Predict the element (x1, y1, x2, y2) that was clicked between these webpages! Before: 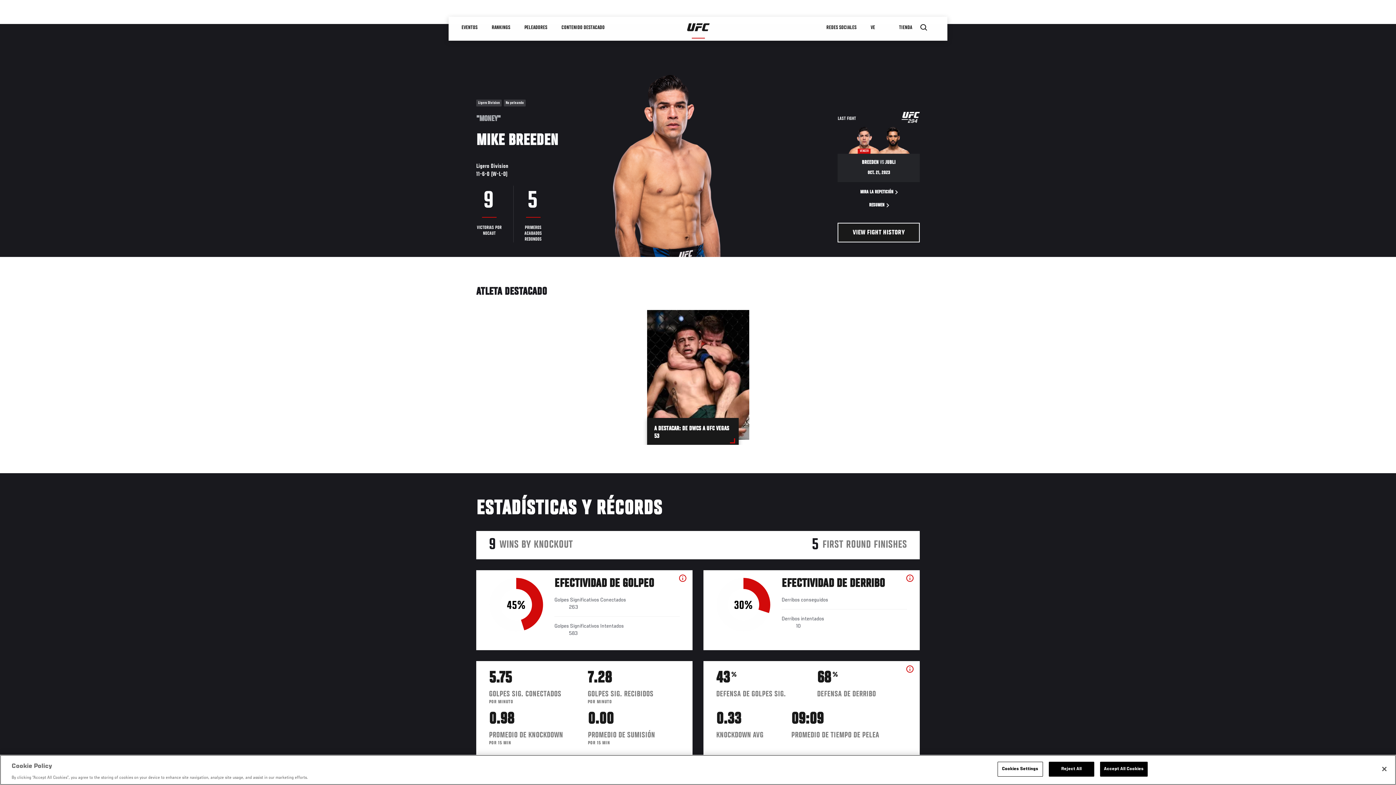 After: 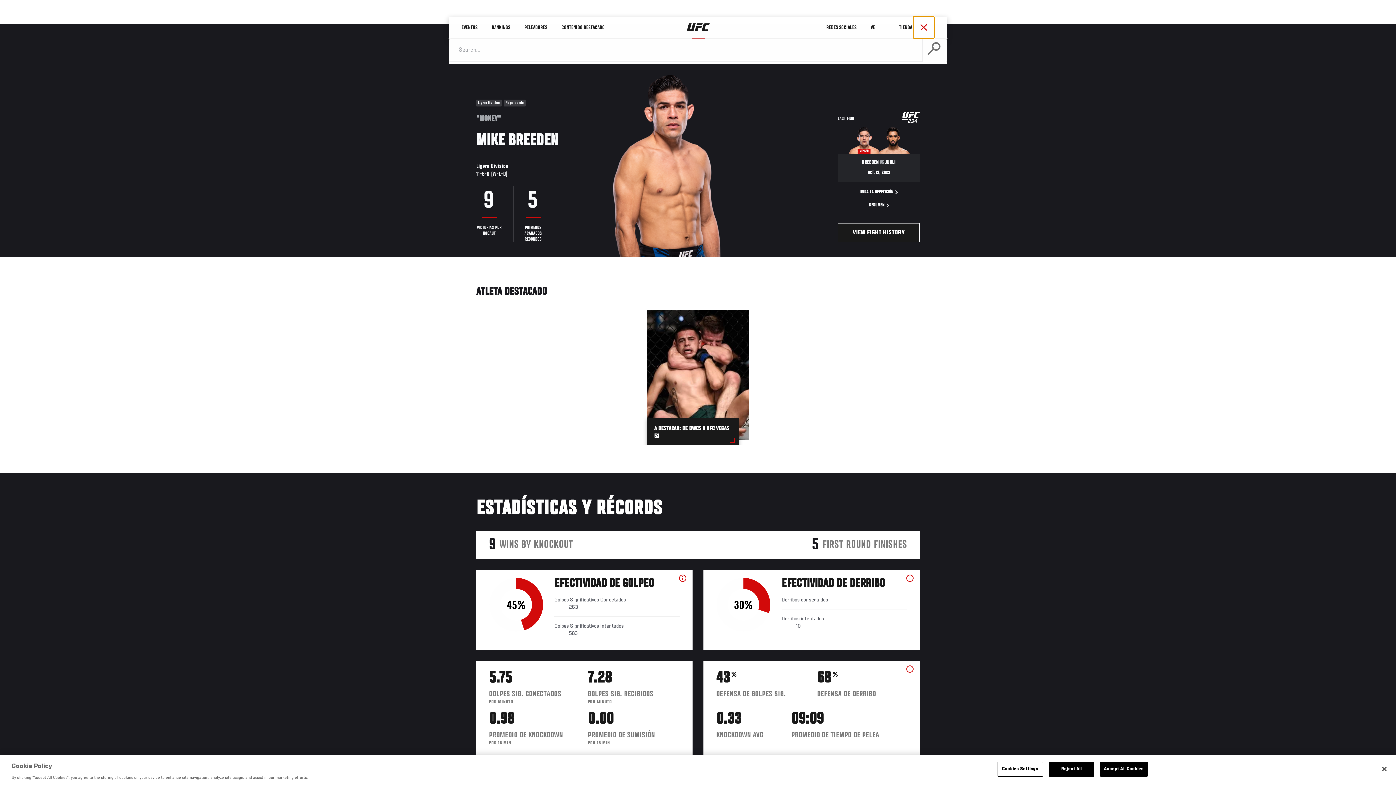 Action: bbox: (913, 16, 934, 38)